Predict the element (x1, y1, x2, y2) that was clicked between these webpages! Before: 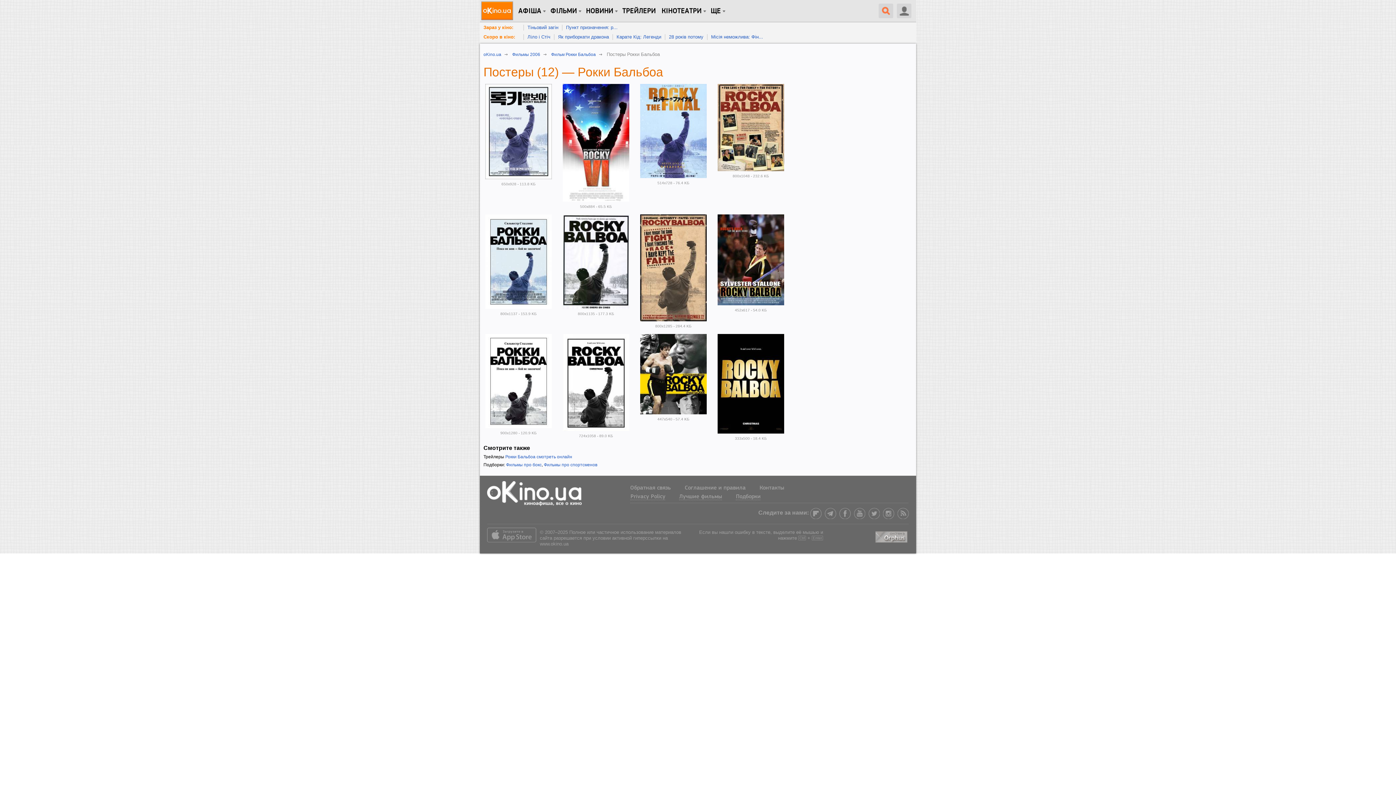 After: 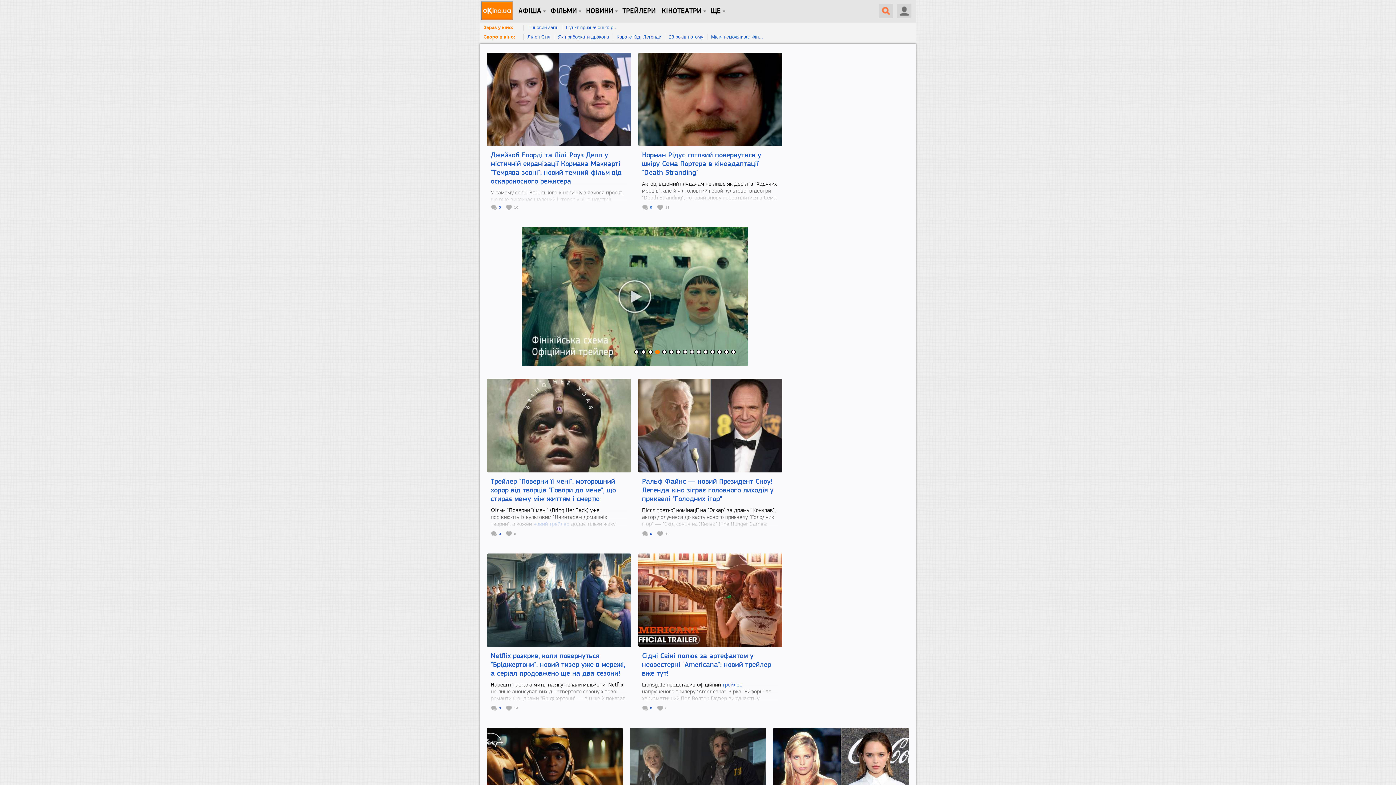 Action: bbox: (483, 52, 501, 57) label: oKino.ua